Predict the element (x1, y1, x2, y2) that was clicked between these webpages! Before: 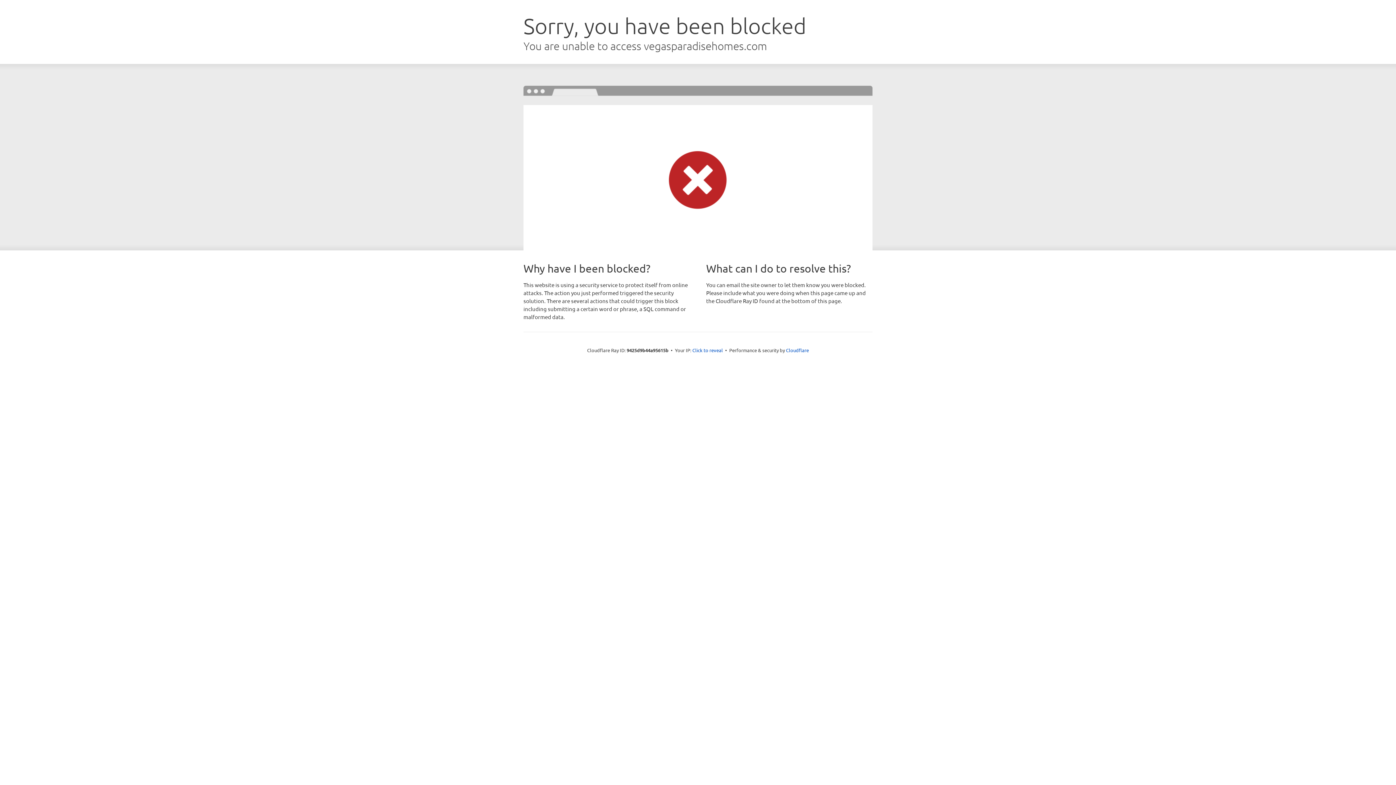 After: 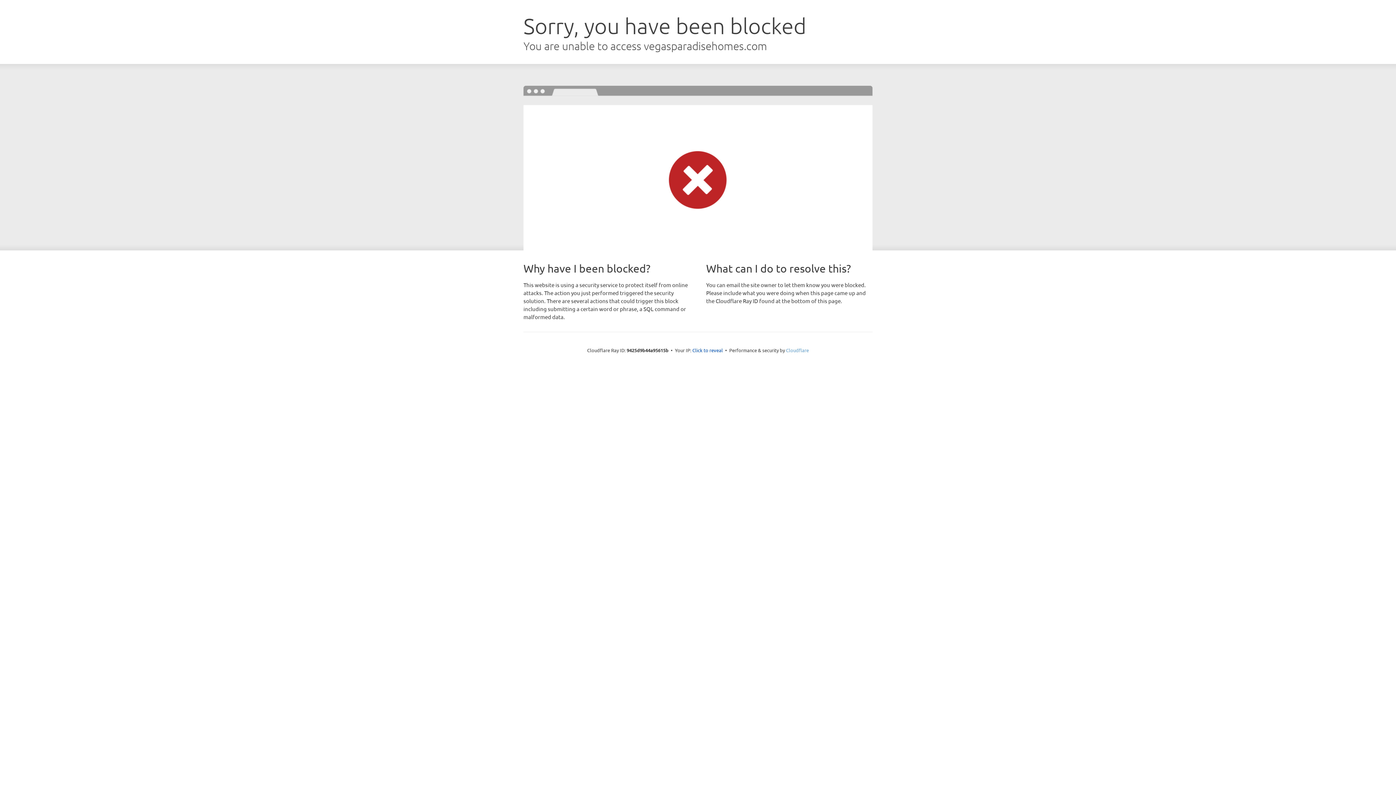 Action: label: Cloudflare bbox: (786, 347, 809, 353)